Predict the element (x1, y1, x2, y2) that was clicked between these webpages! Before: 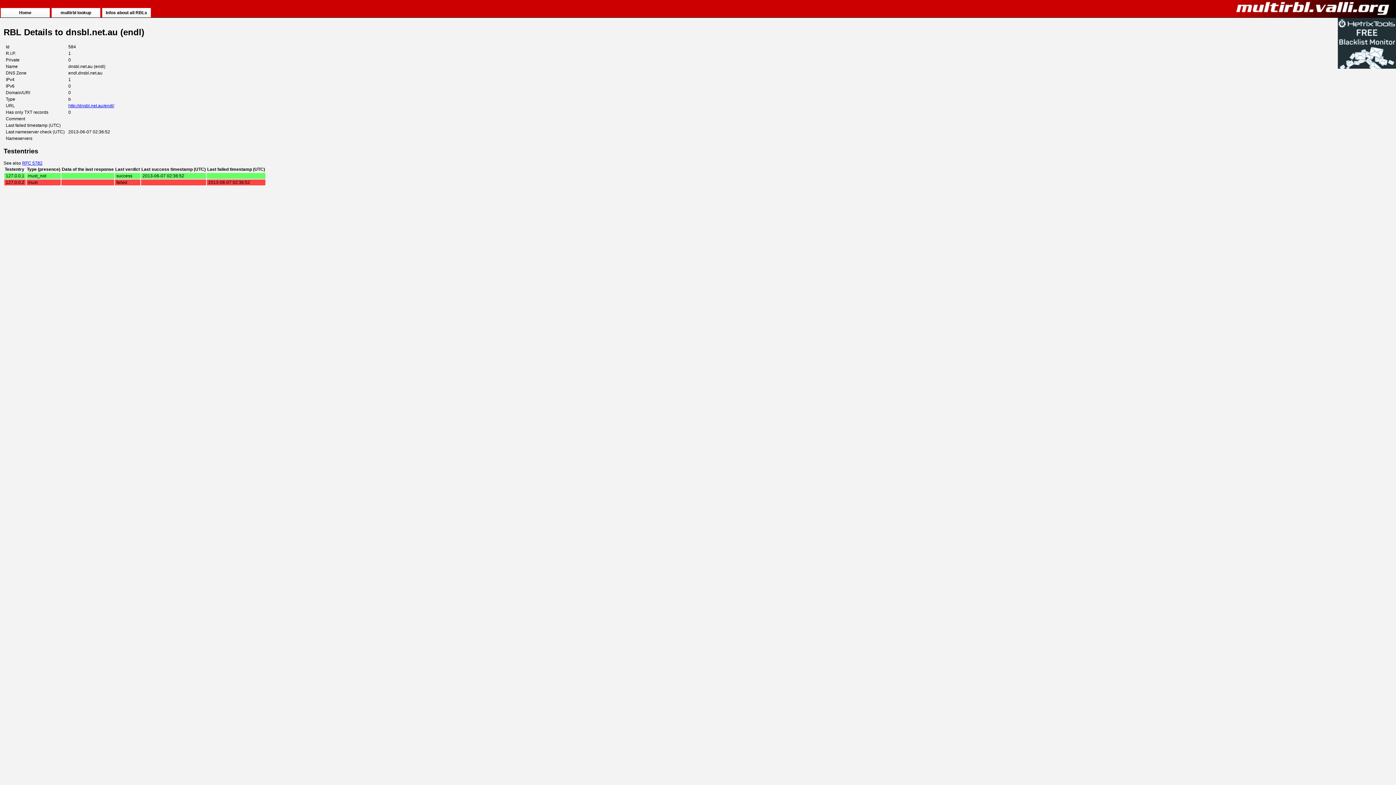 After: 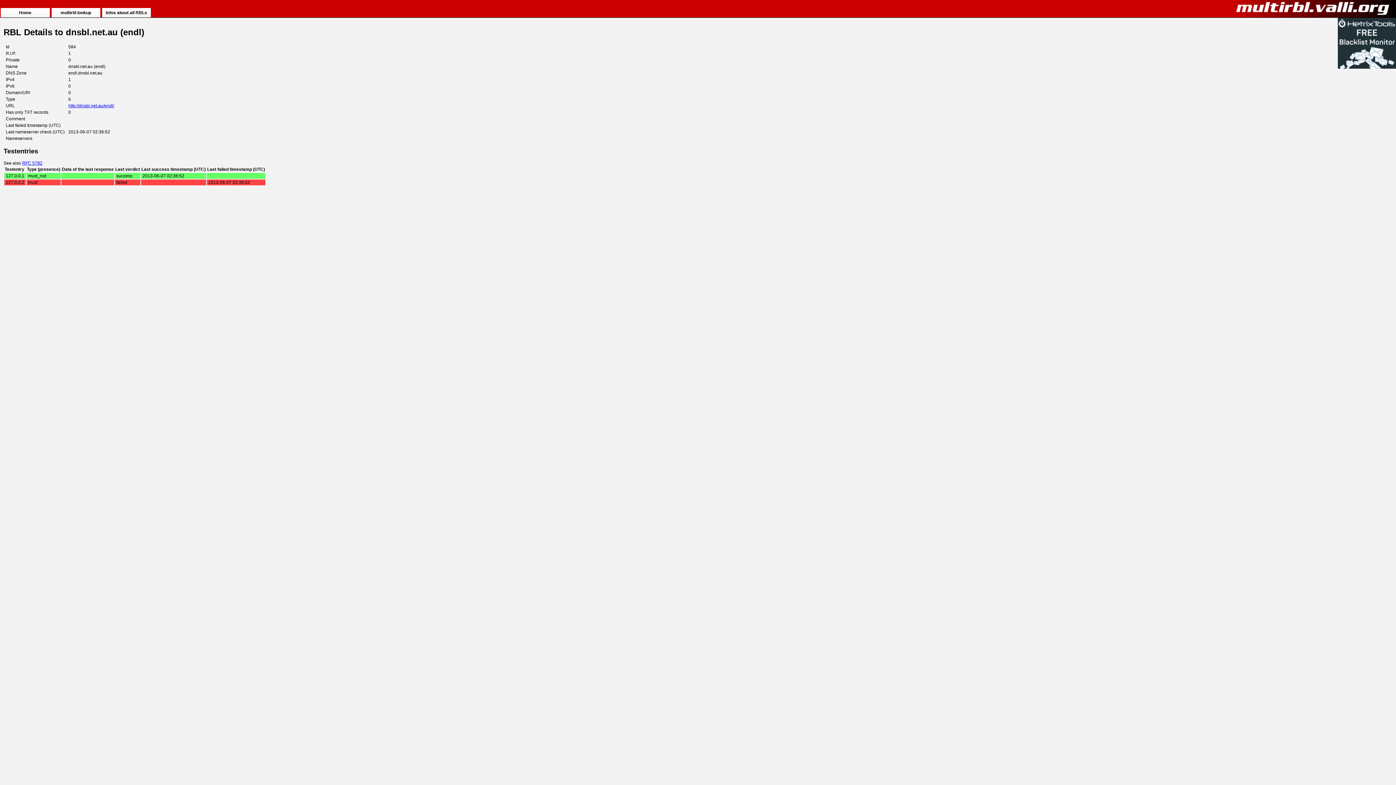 Action: bbox: (1338, 64, 1396, 69)